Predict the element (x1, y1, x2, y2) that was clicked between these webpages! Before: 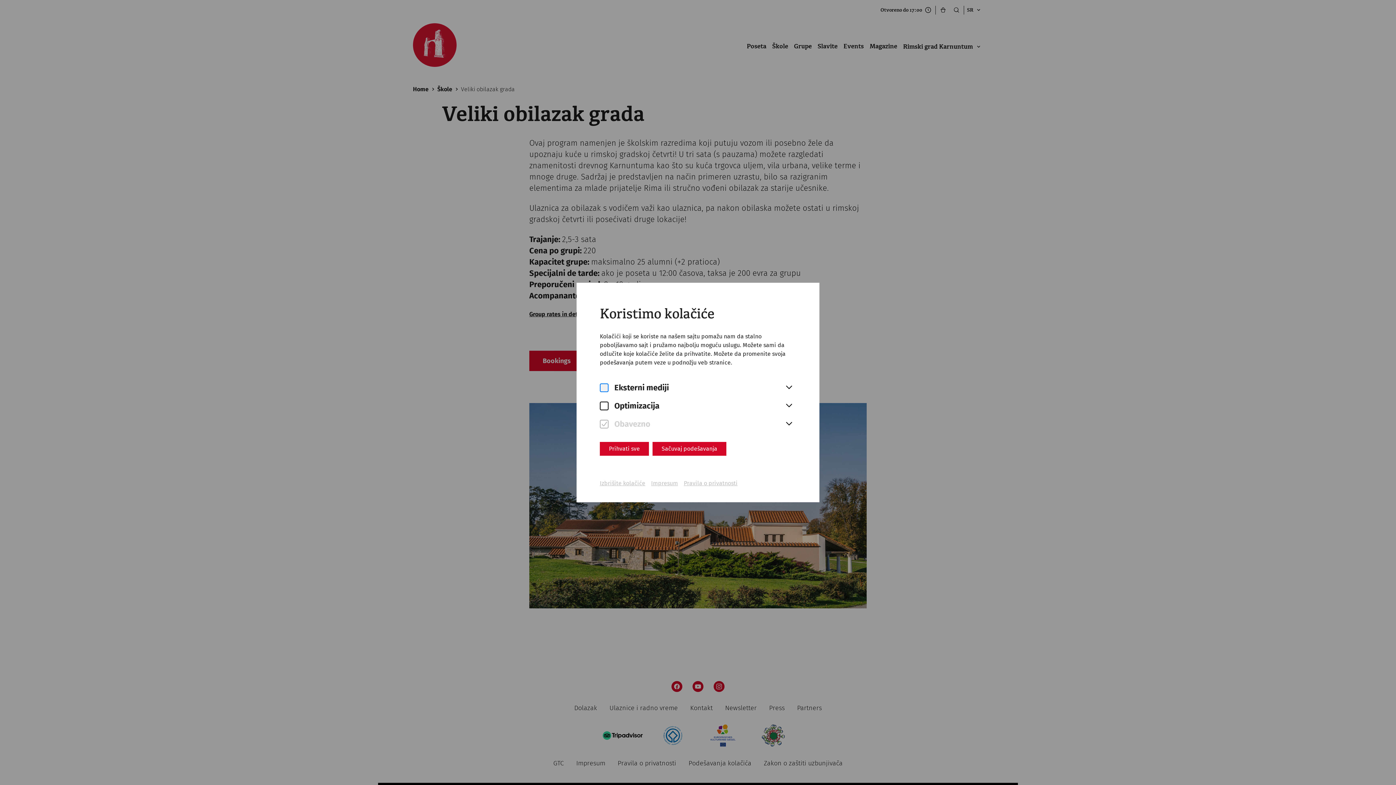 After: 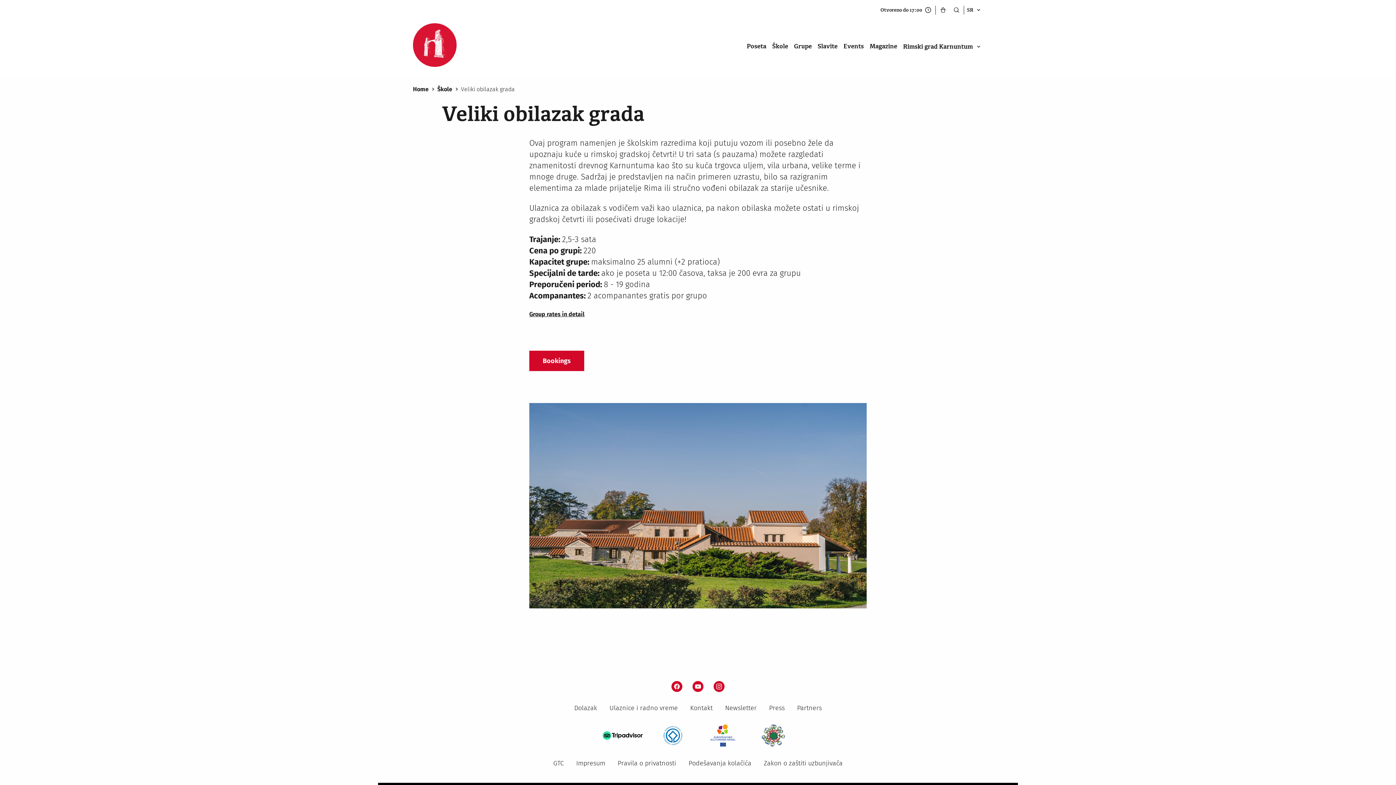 Action: bbox: (600, 442, 649, 456) label: Prihvati sve